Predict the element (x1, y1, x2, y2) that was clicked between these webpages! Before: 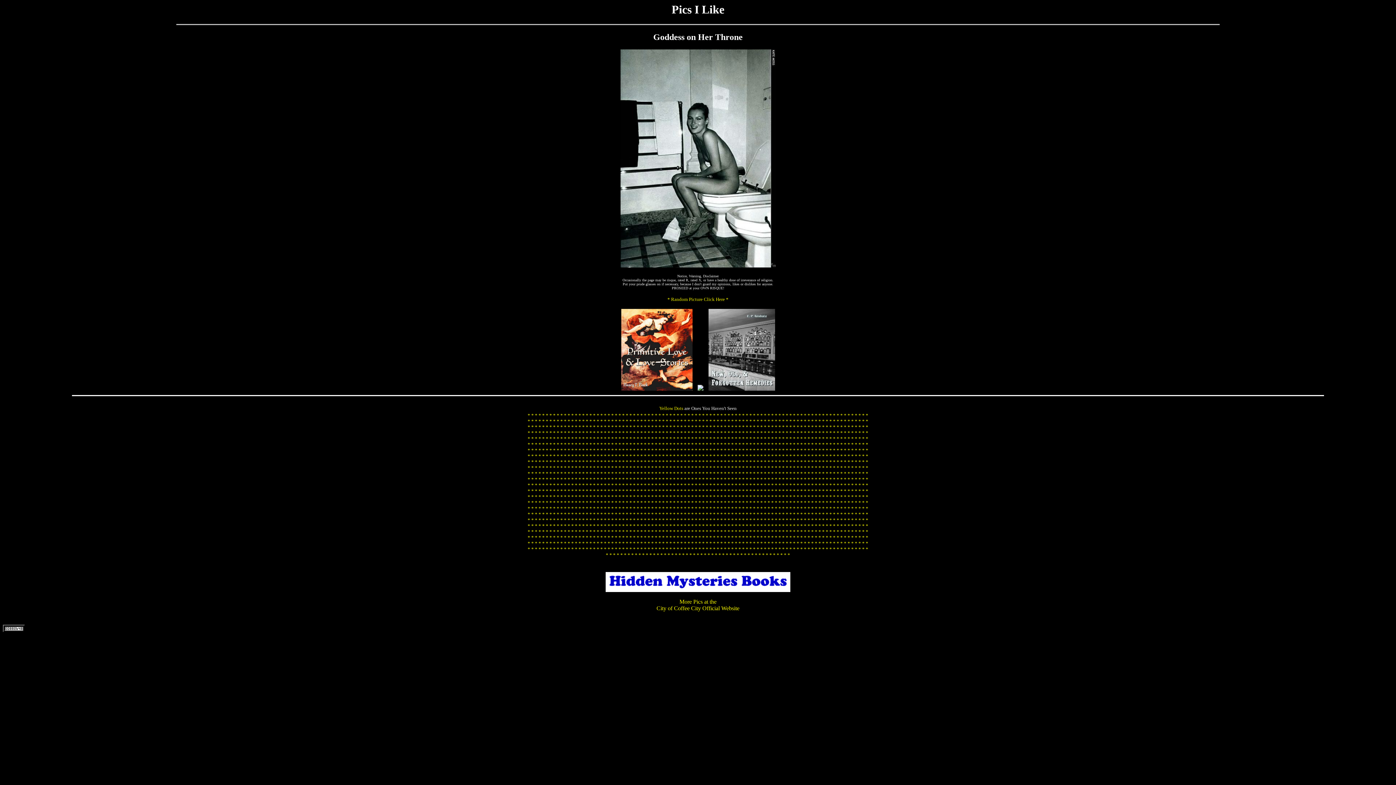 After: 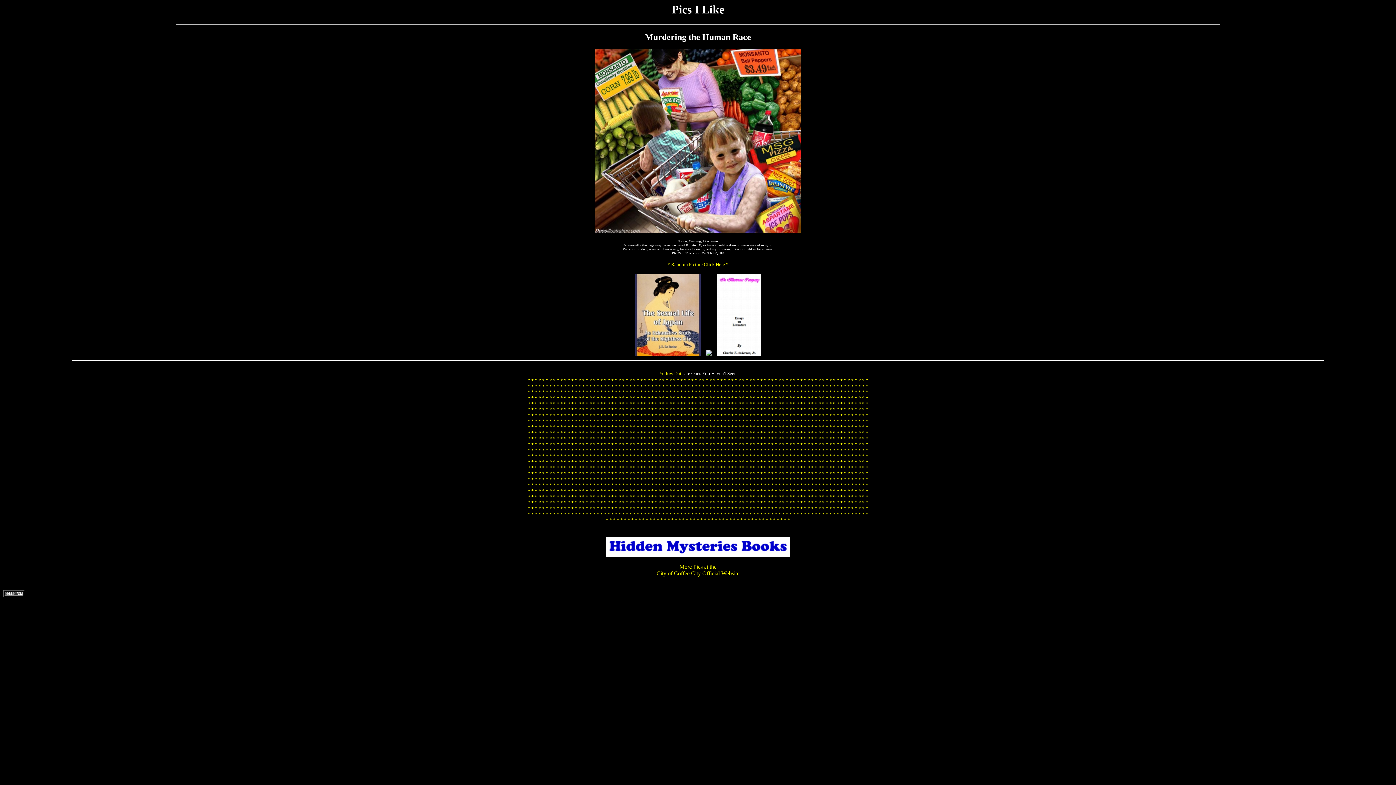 Action: label: *  bbox: (538, 476, 542, 482)